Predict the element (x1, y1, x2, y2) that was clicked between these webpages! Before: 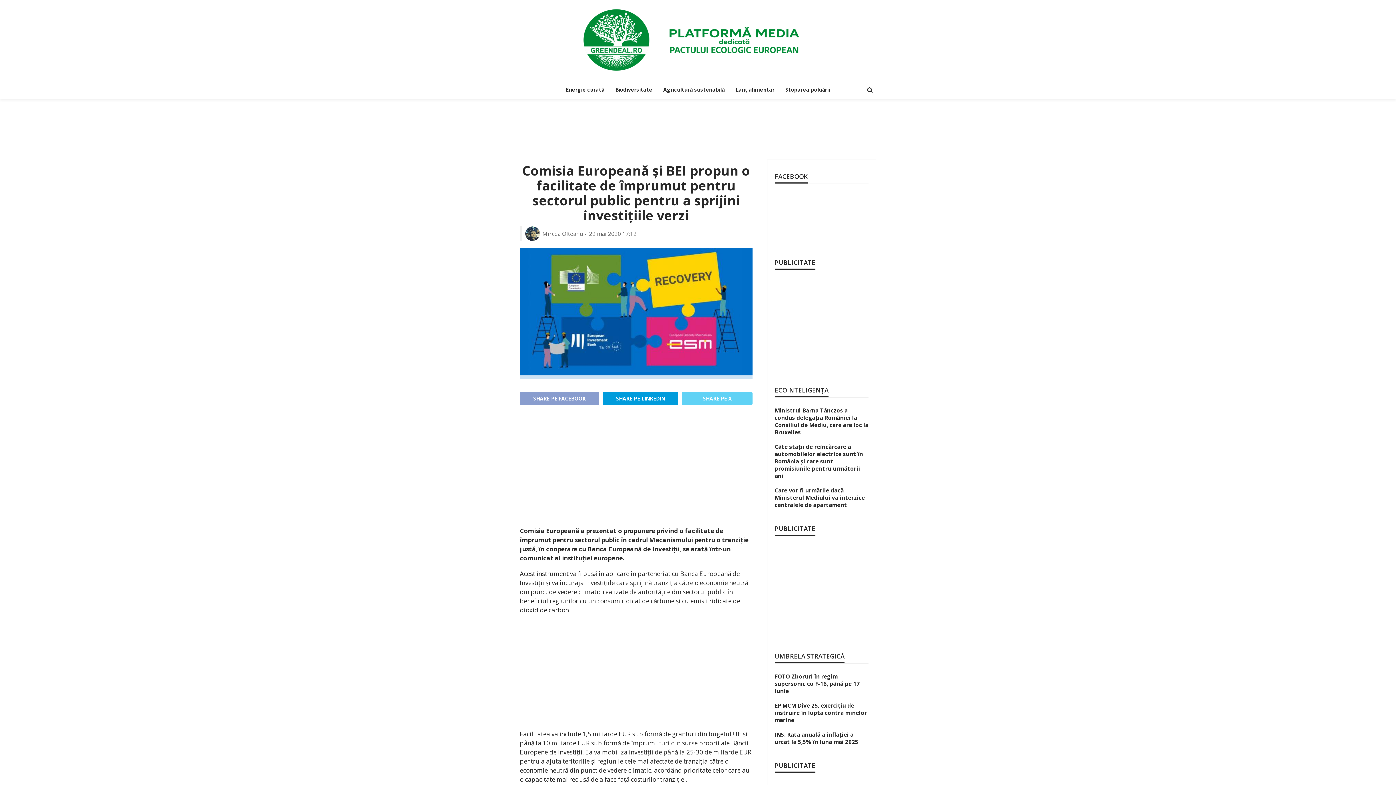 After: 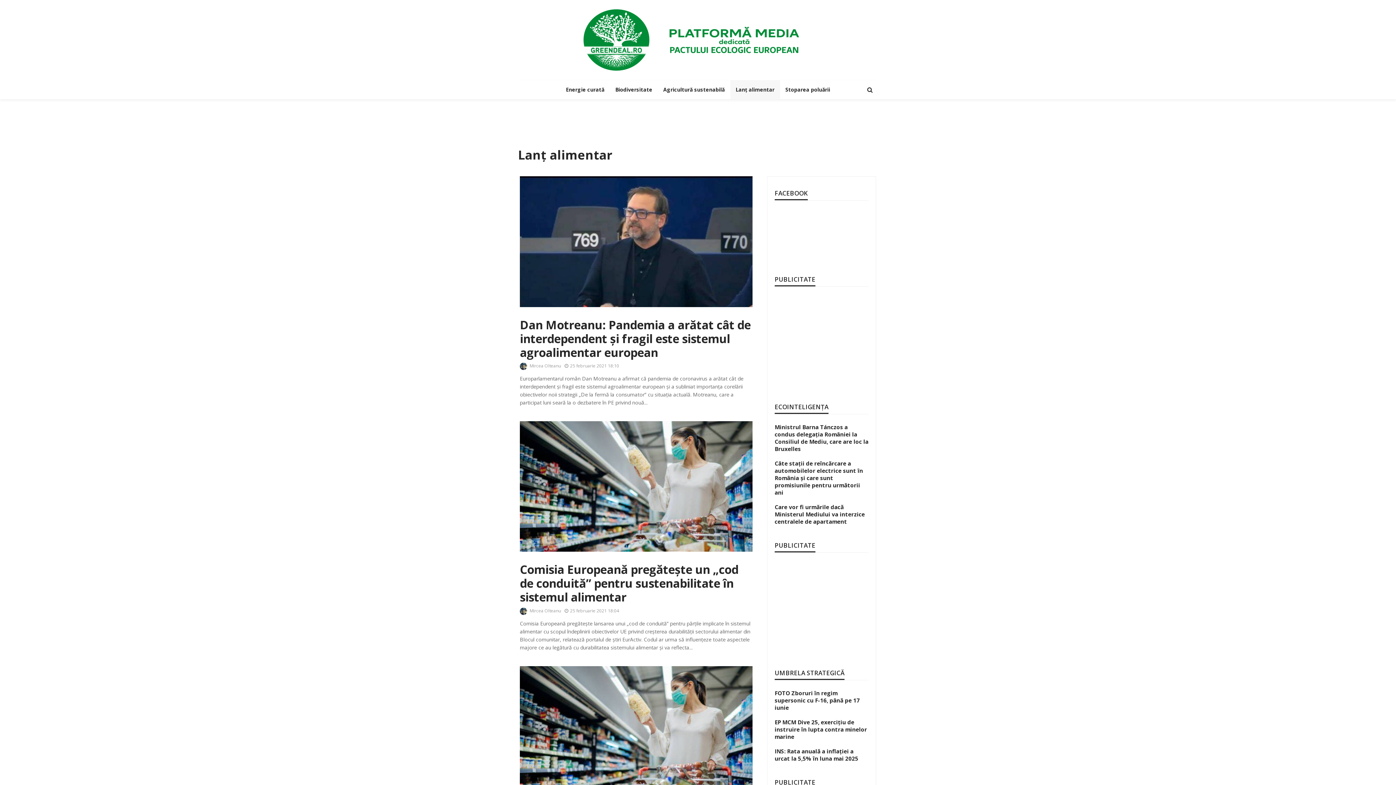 Action: label: Lanț alimentar bbox: (730, 80, 780, 99)